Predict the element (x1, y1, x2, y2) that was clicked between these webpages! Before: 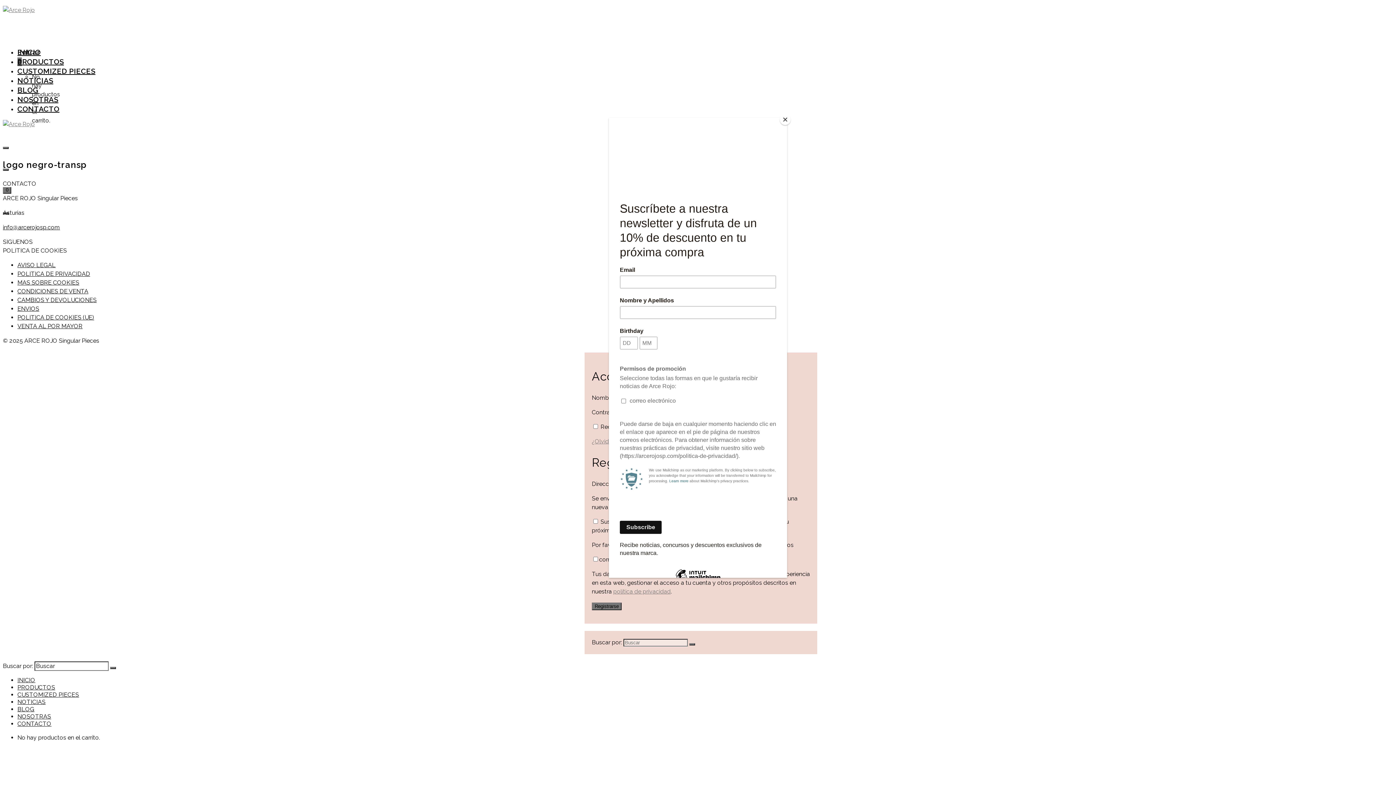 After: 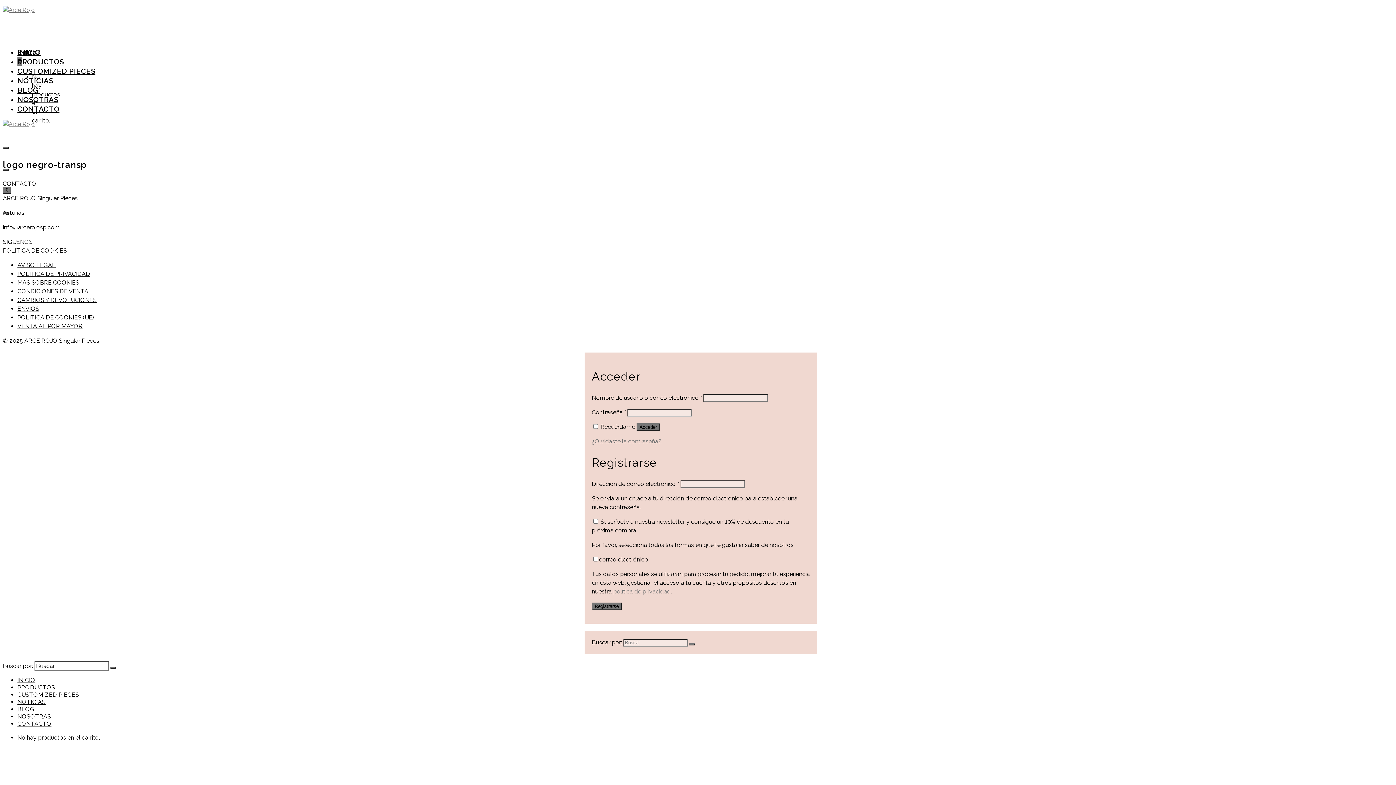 Action: label: Close bbox: (780, 114, 790, 125)